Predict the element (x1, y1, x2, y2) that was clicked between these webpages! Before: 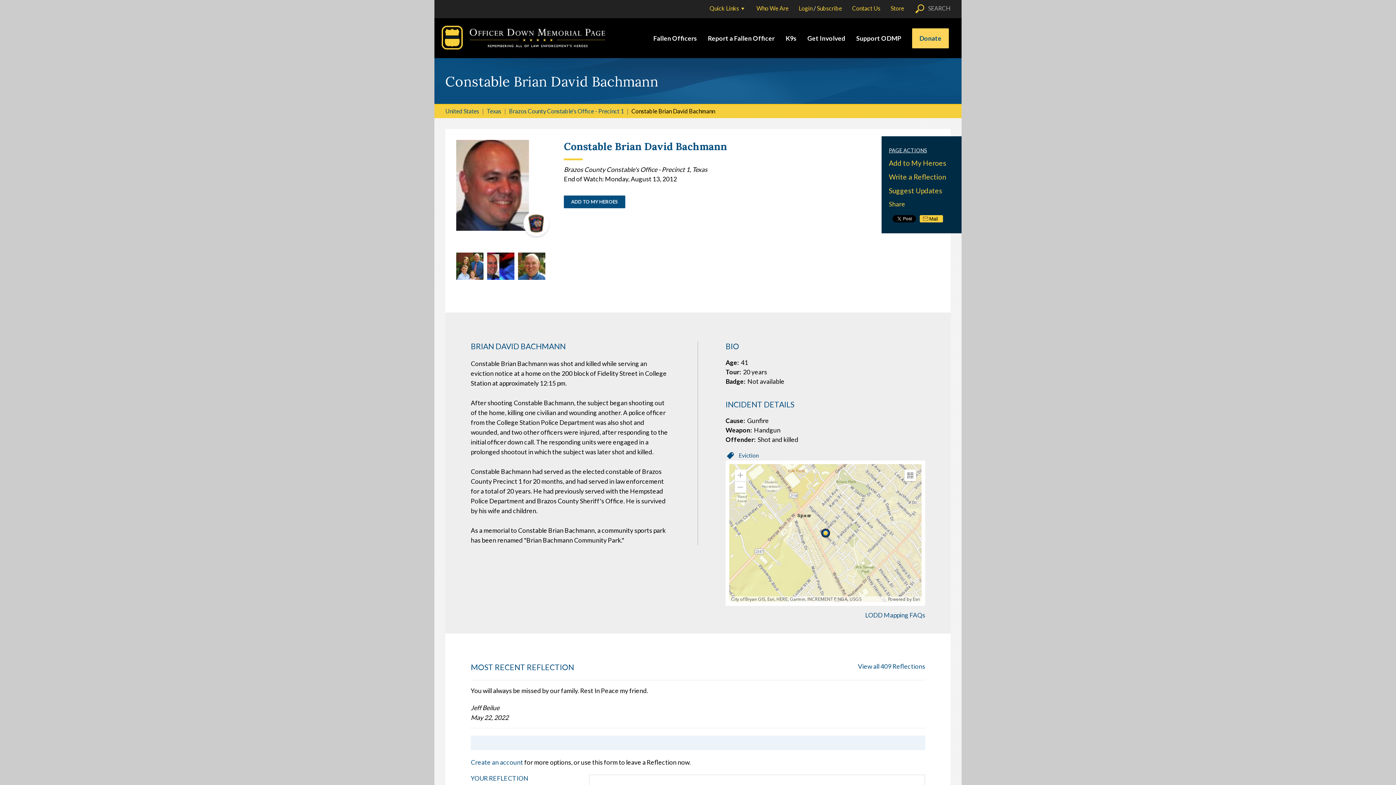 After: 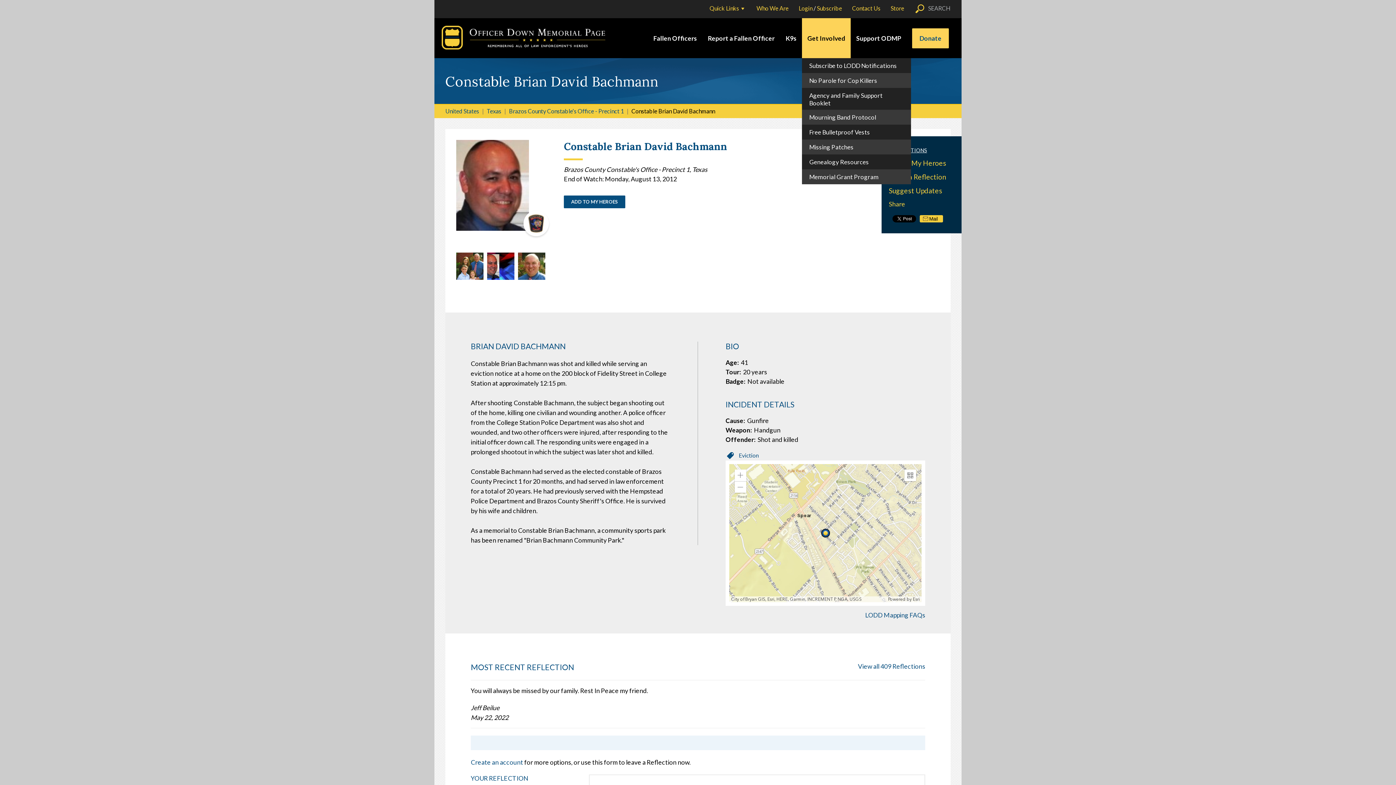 Action: bbox: (807, 34, 845, 42) label: Get Involved